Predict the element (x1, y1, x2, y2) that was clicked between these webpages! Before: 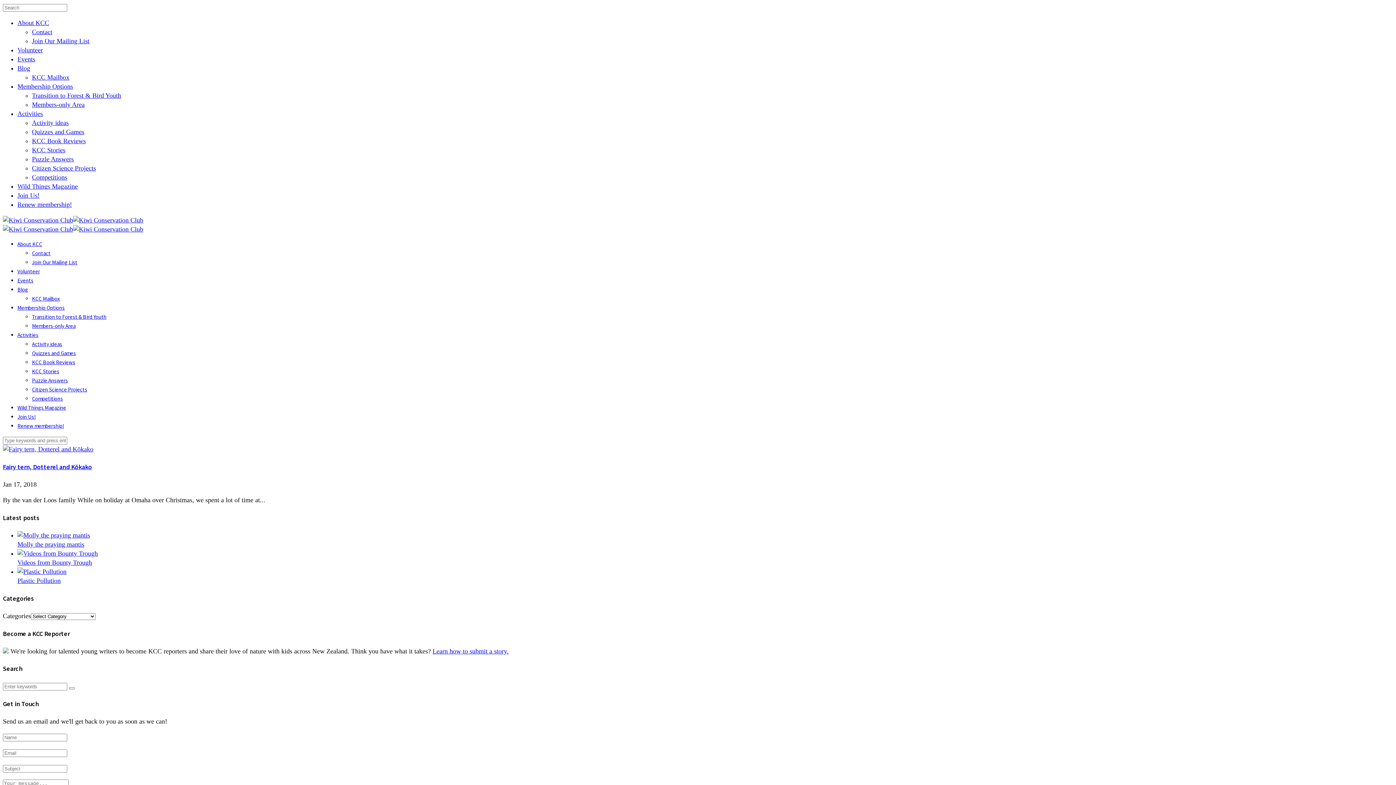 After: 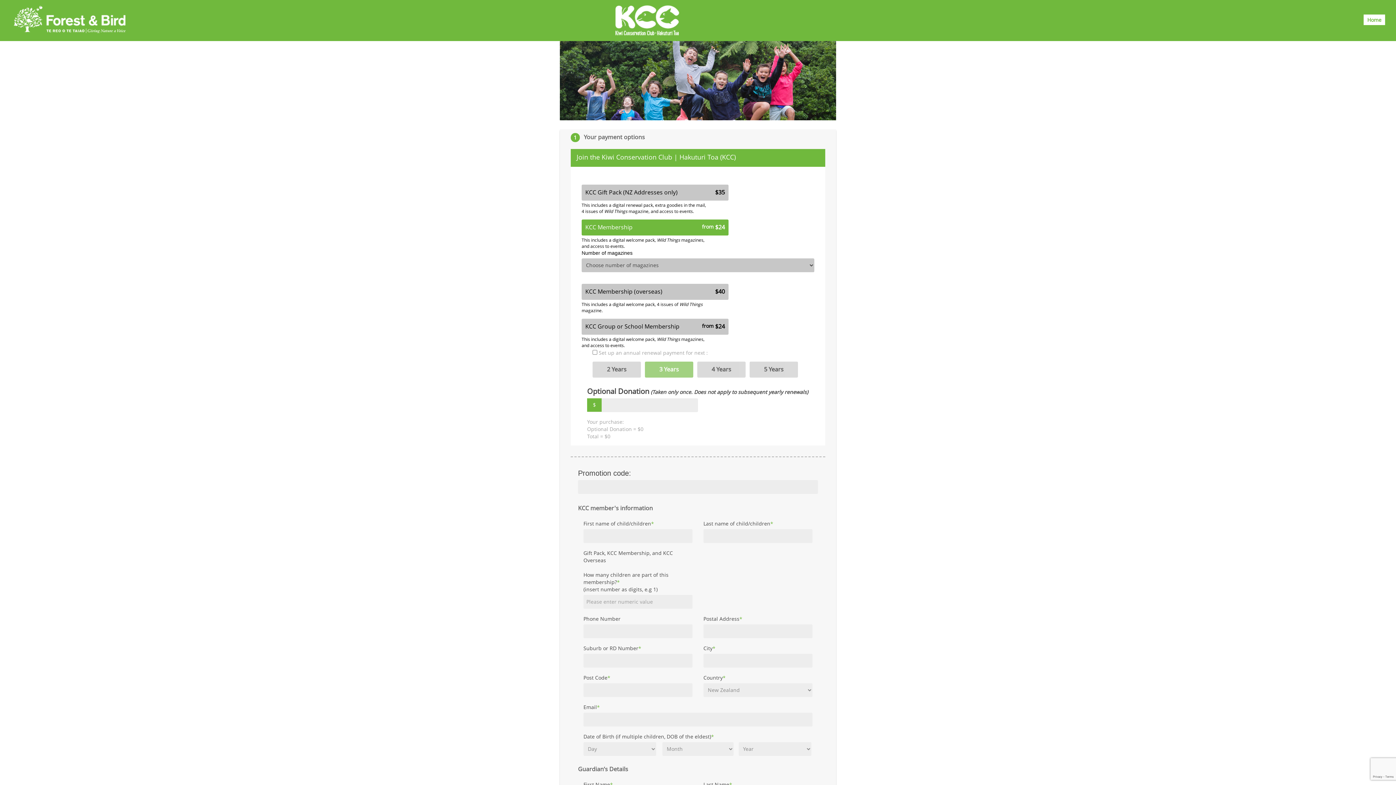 Action: label: Join Us! bbox: (17, 413, 35, 420)